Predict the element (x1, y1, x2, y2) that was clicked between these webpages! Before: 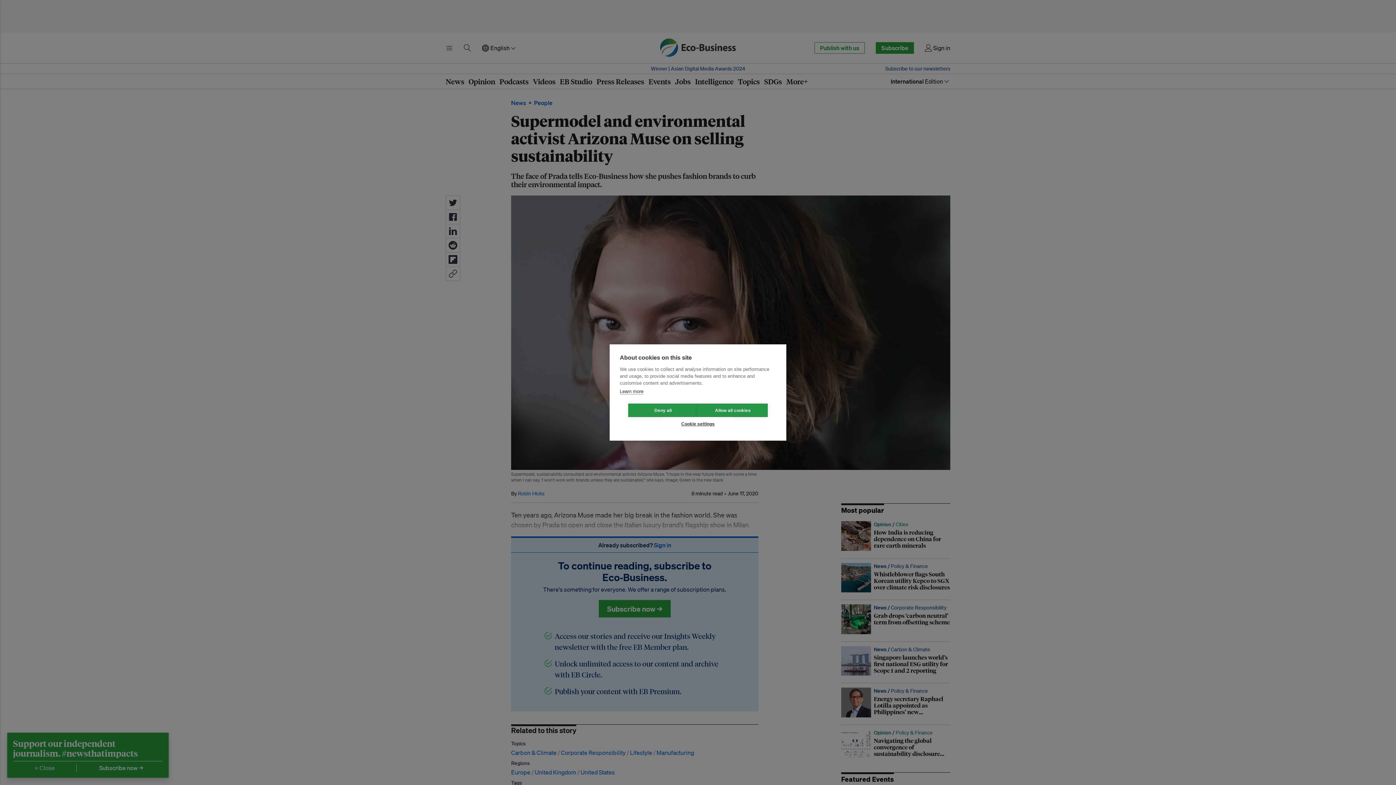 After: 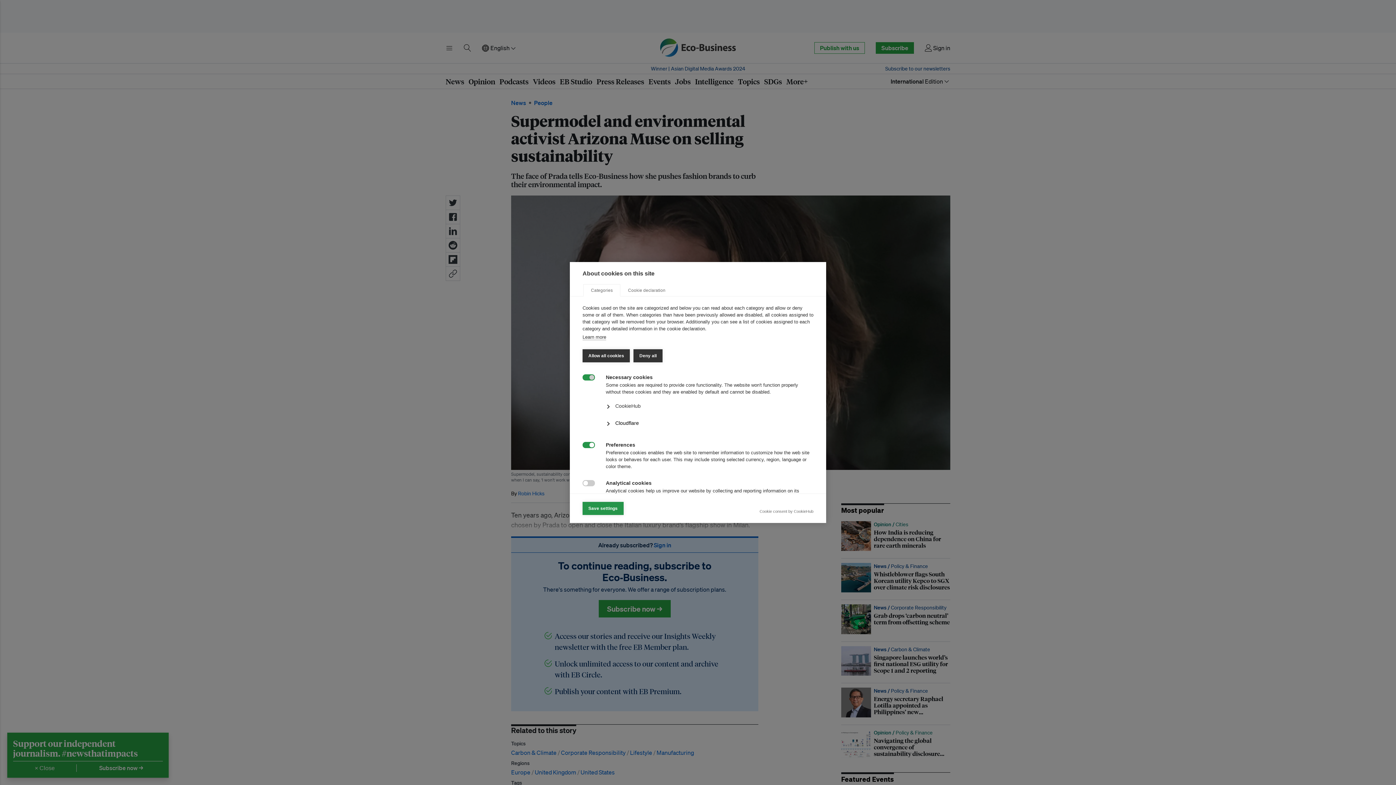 Action: label: Cookie settings bbox: (663, 417, 733, 430)